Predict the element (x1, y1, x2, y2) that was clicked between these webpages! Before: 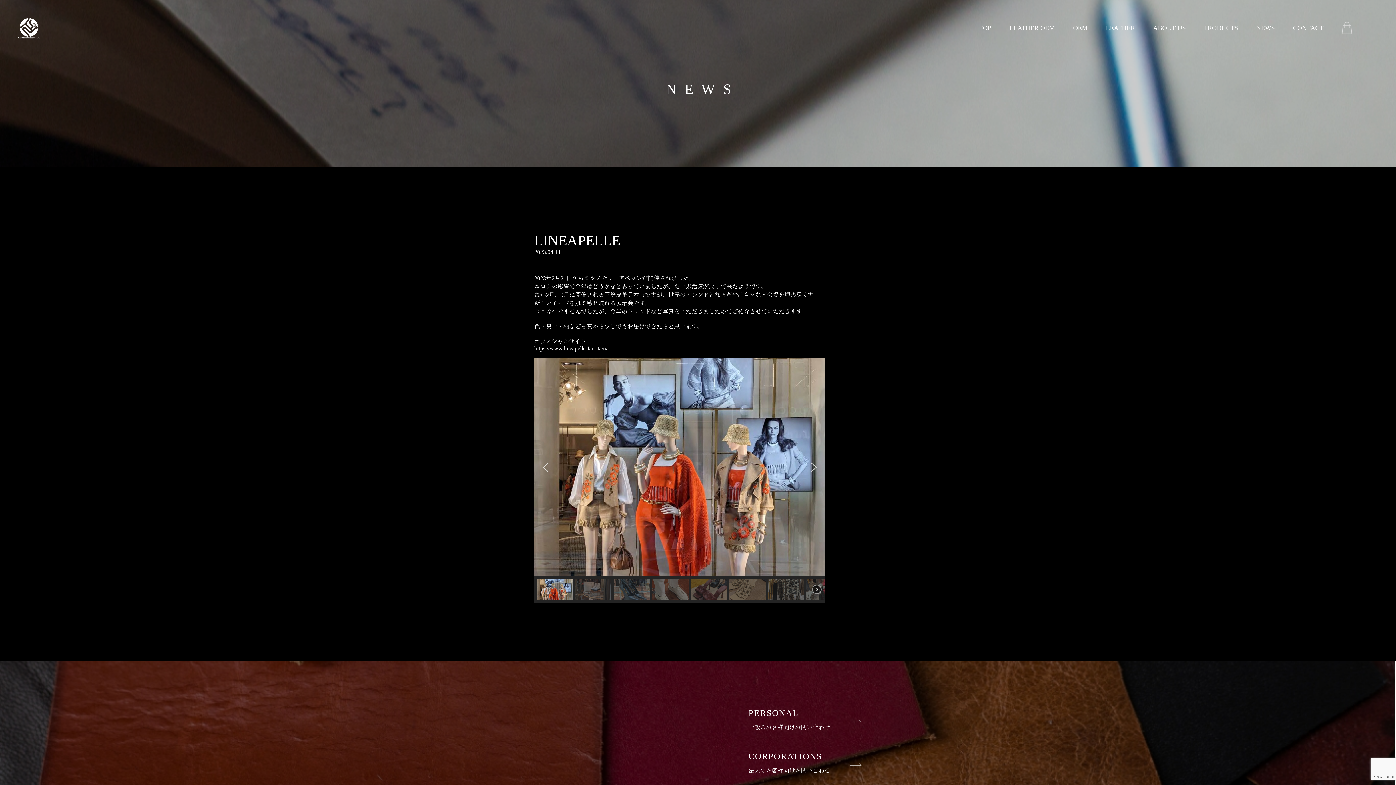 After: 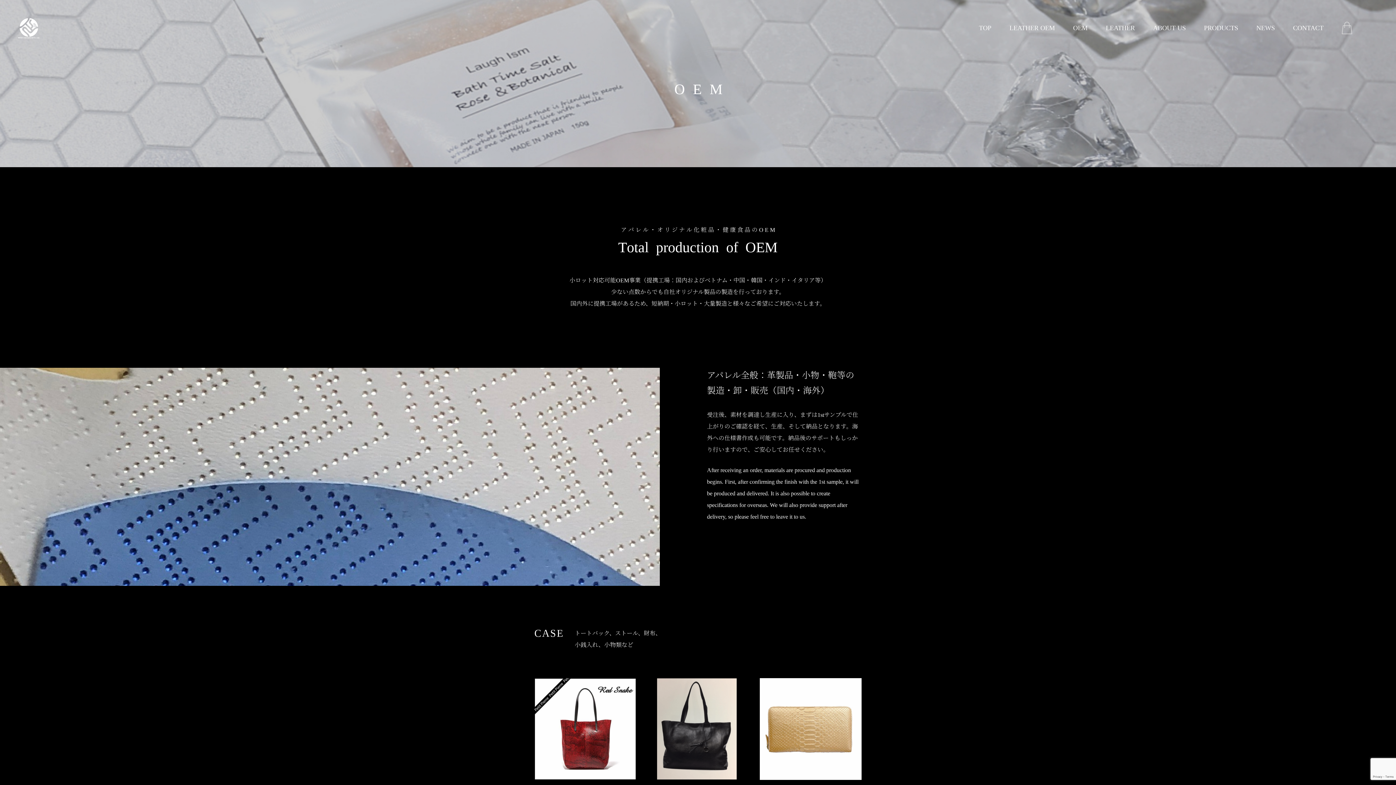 Action: bbox: (1073, 24, 1087, 31) label: OEM